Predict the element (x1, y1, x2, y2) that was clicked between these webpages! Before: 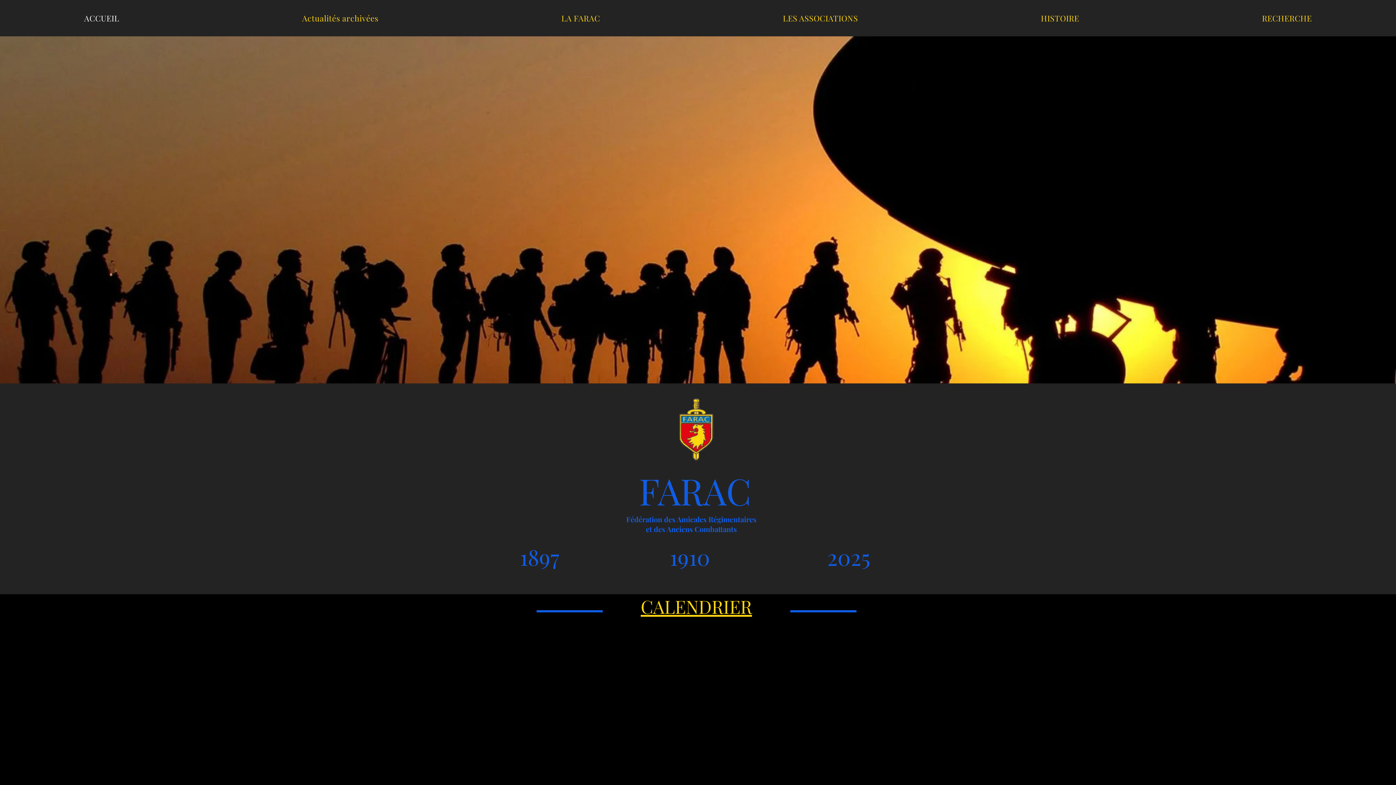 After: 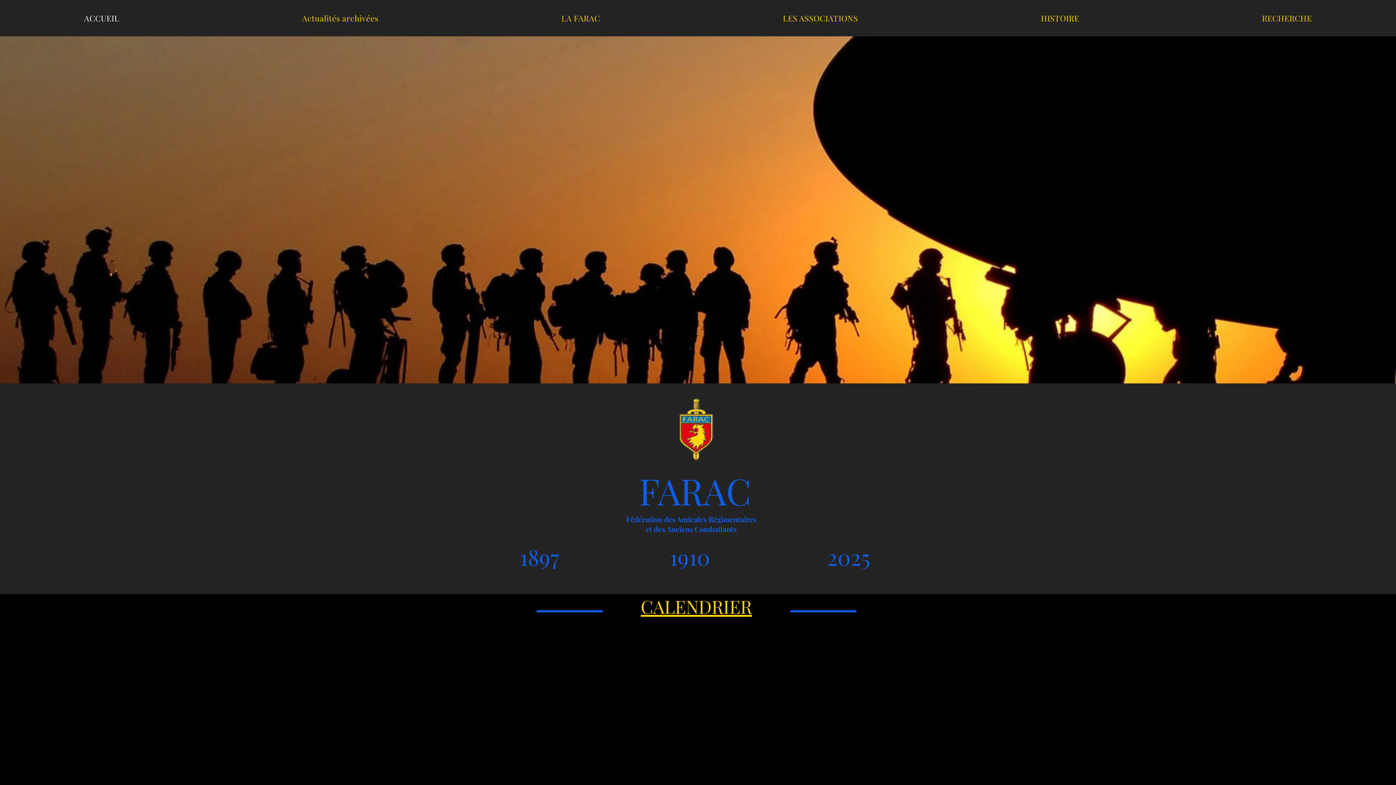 Action: label: ACCUEIL bbox: (0, 9, 203, 27)